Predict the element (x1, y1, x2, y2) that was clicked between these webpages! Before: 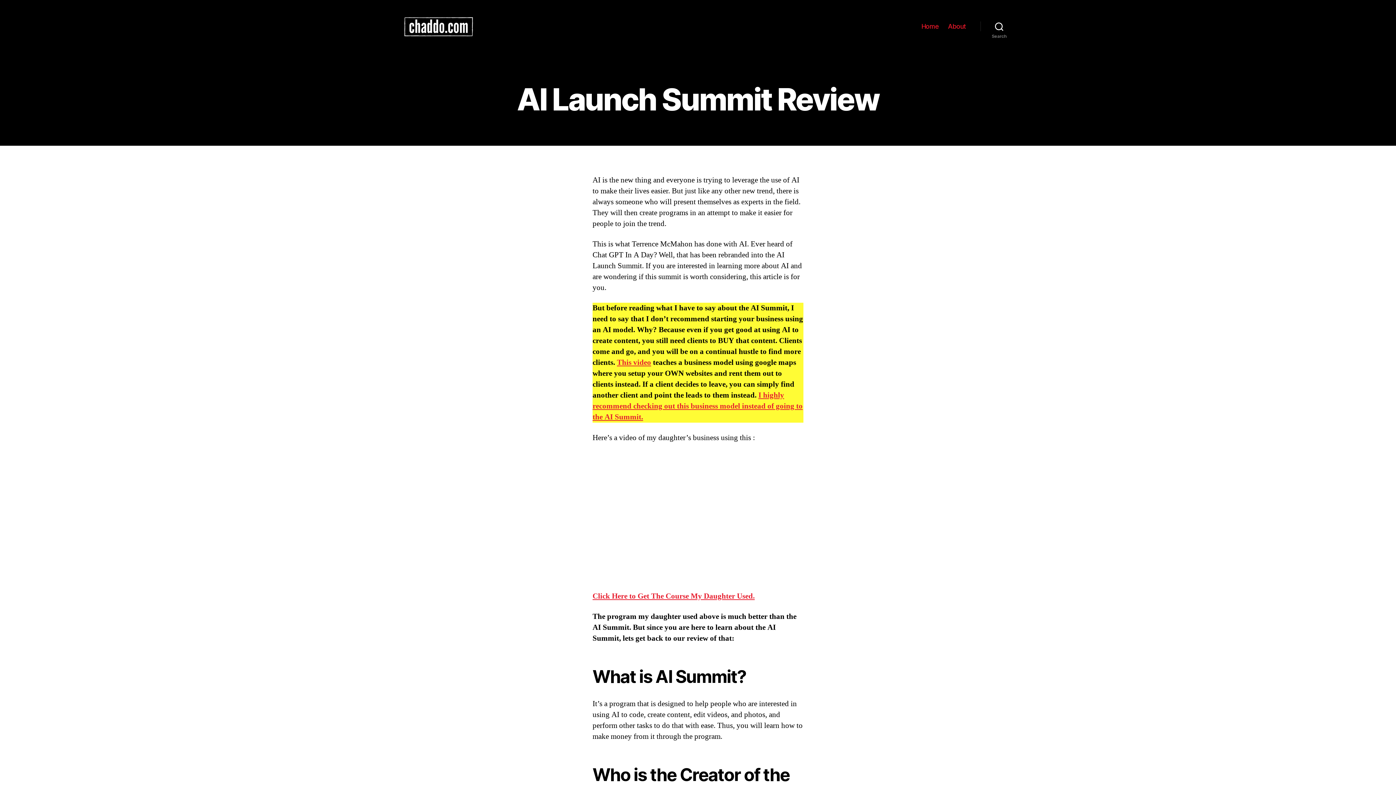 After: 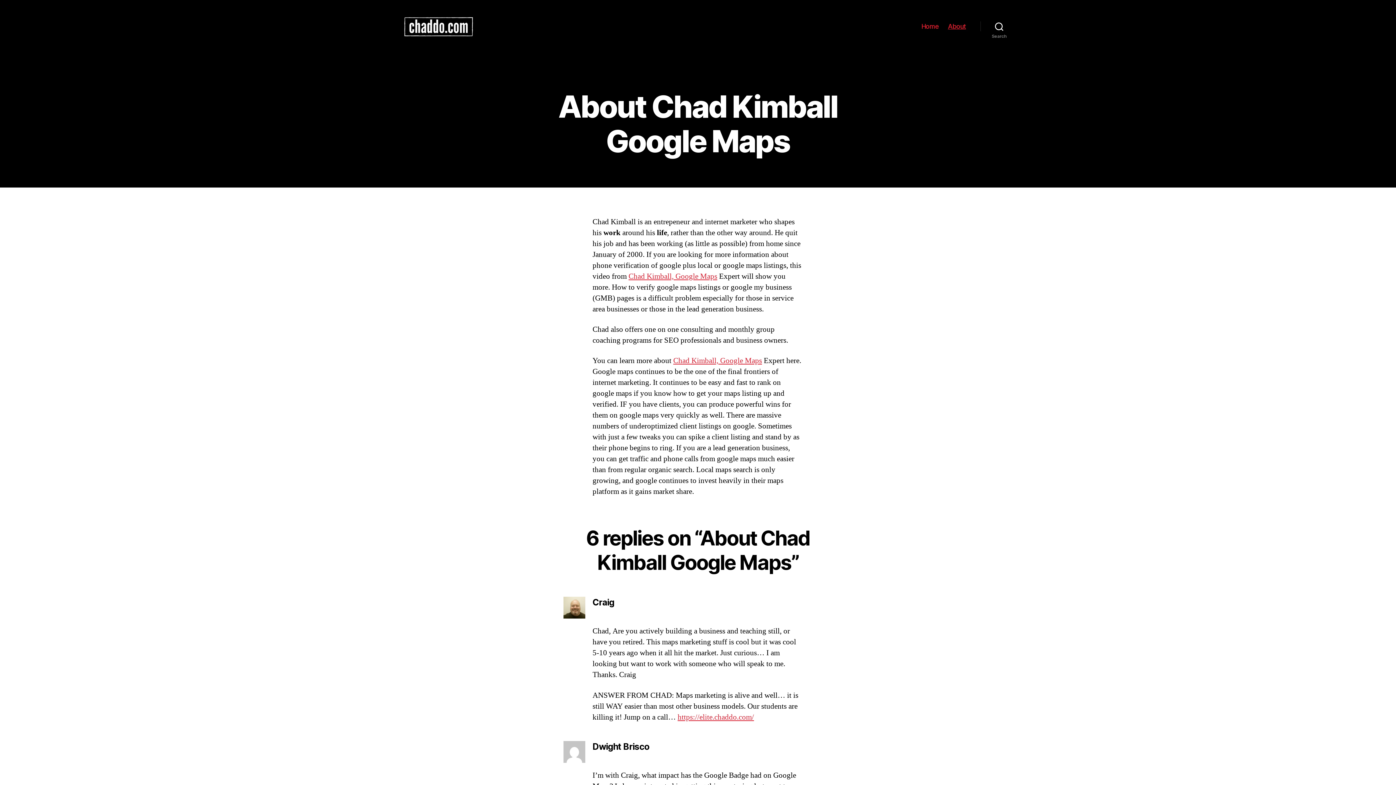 Action: label: About bbox: (948, 22, 966, 30)